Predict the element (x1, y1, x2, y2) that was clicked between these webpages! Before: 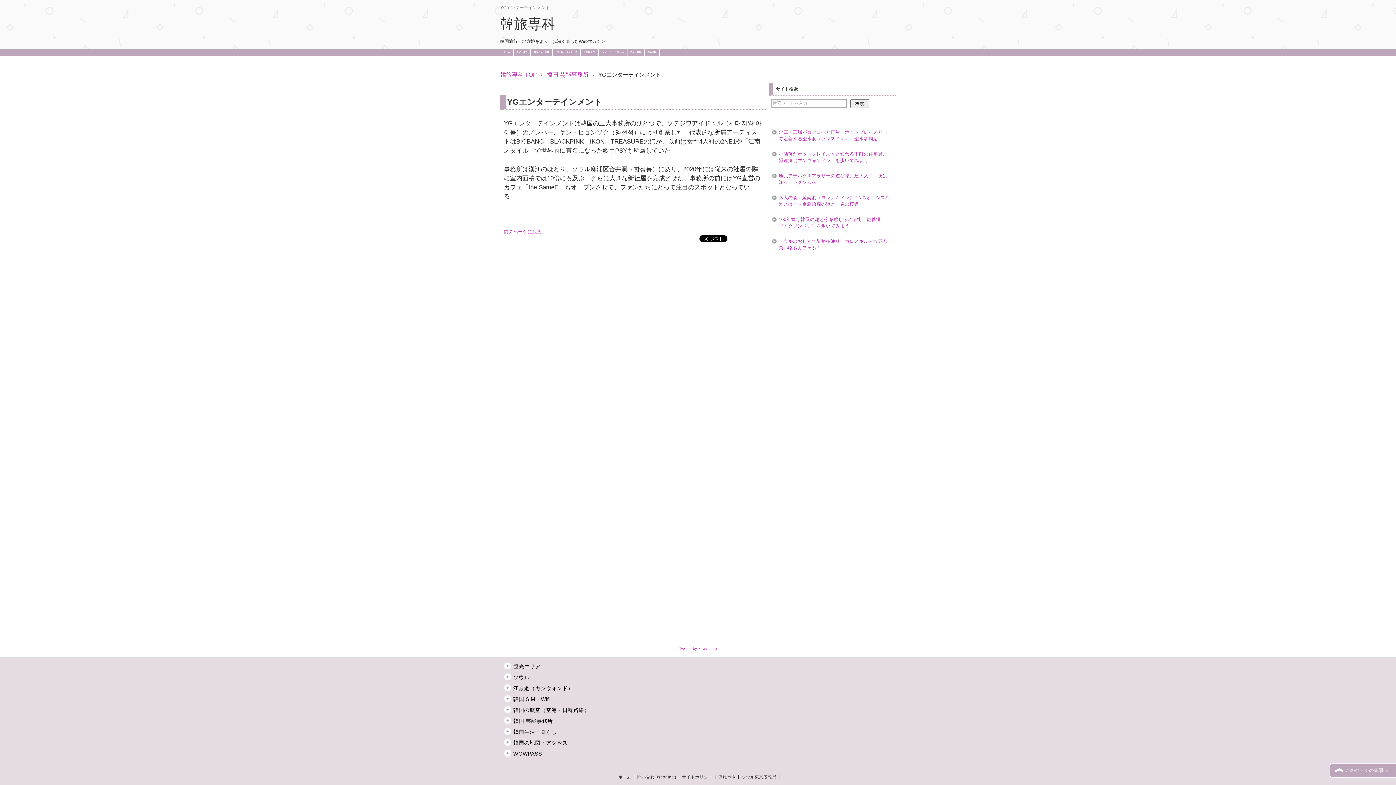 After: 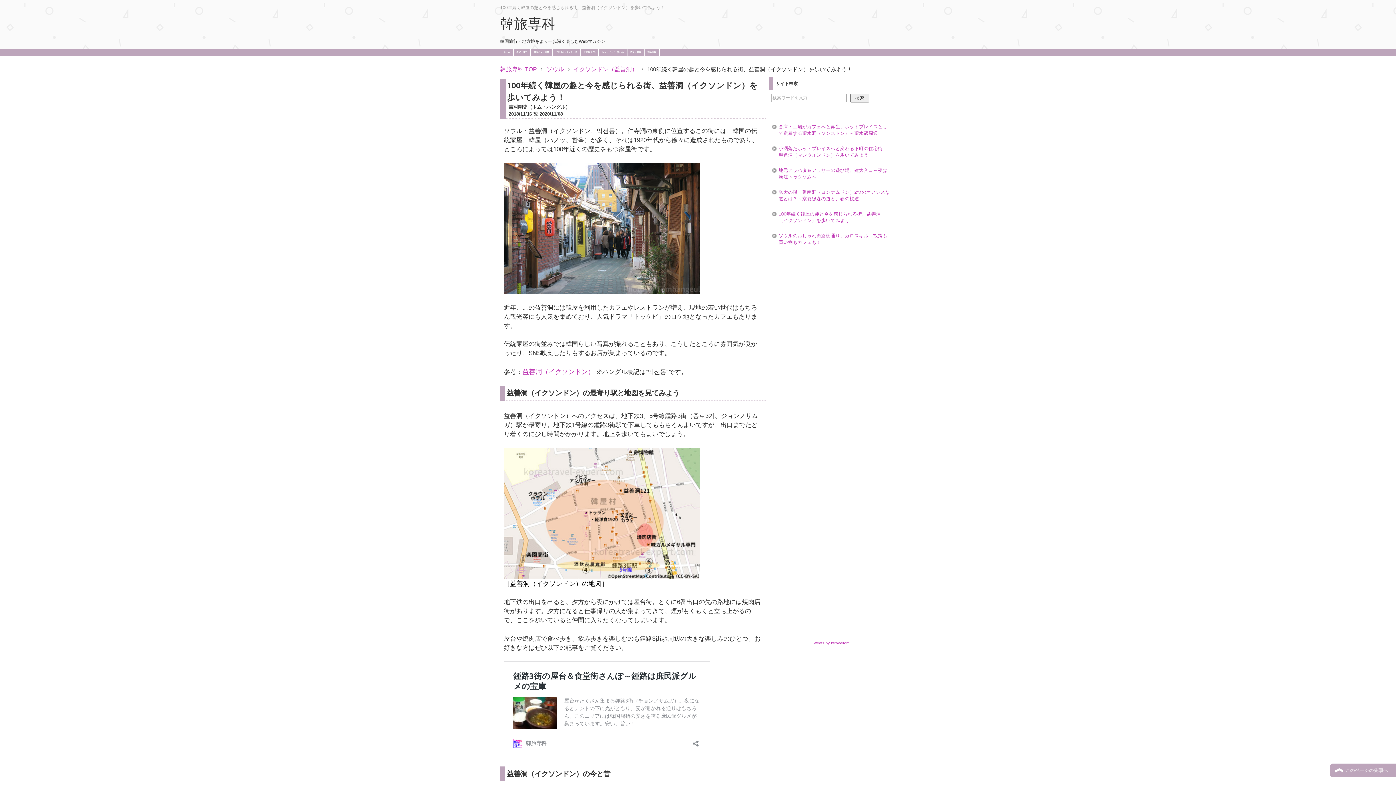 Action: bbox: (771, 212, 893, 233) label: 100年続く韓屋の趣と今を感じられる街、益善洞（イクソンドン）を歩いてみよう！